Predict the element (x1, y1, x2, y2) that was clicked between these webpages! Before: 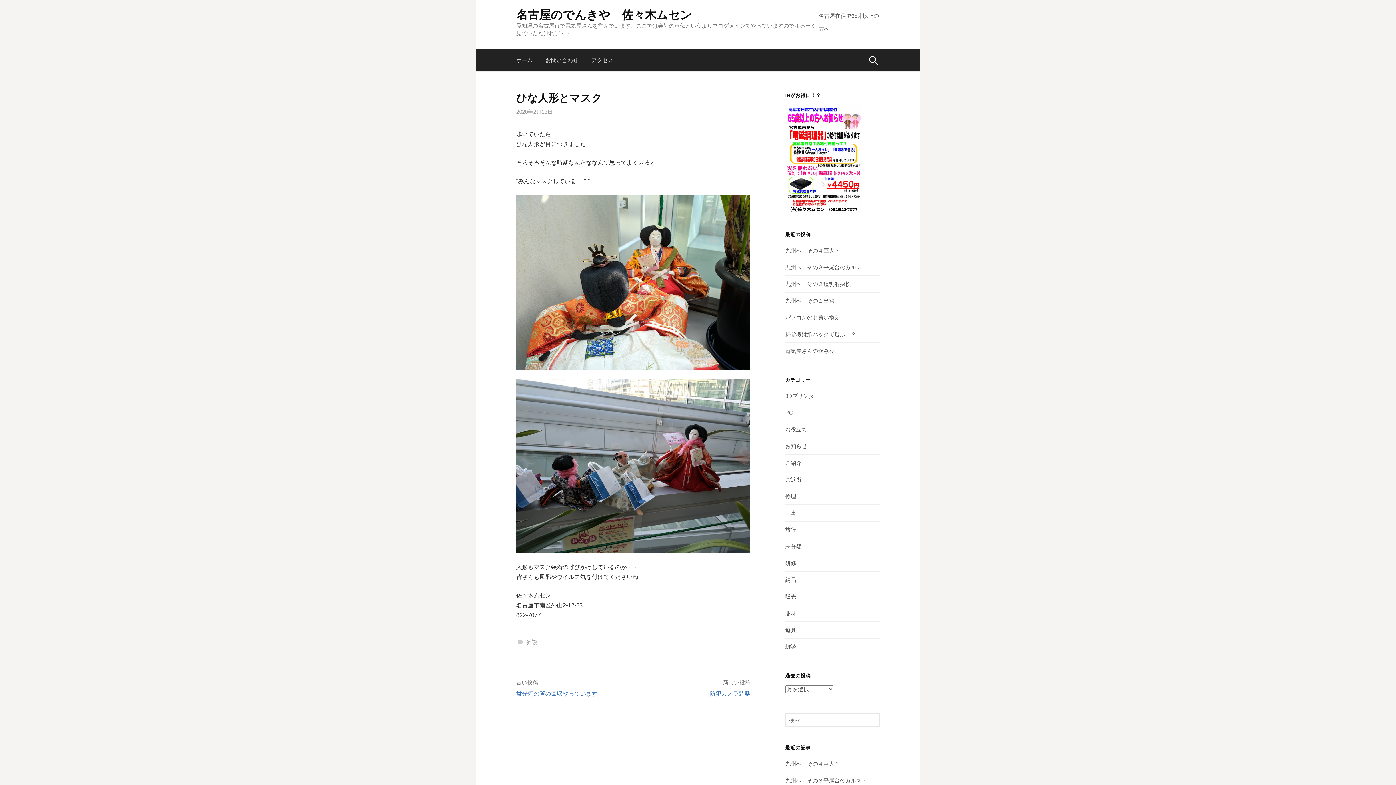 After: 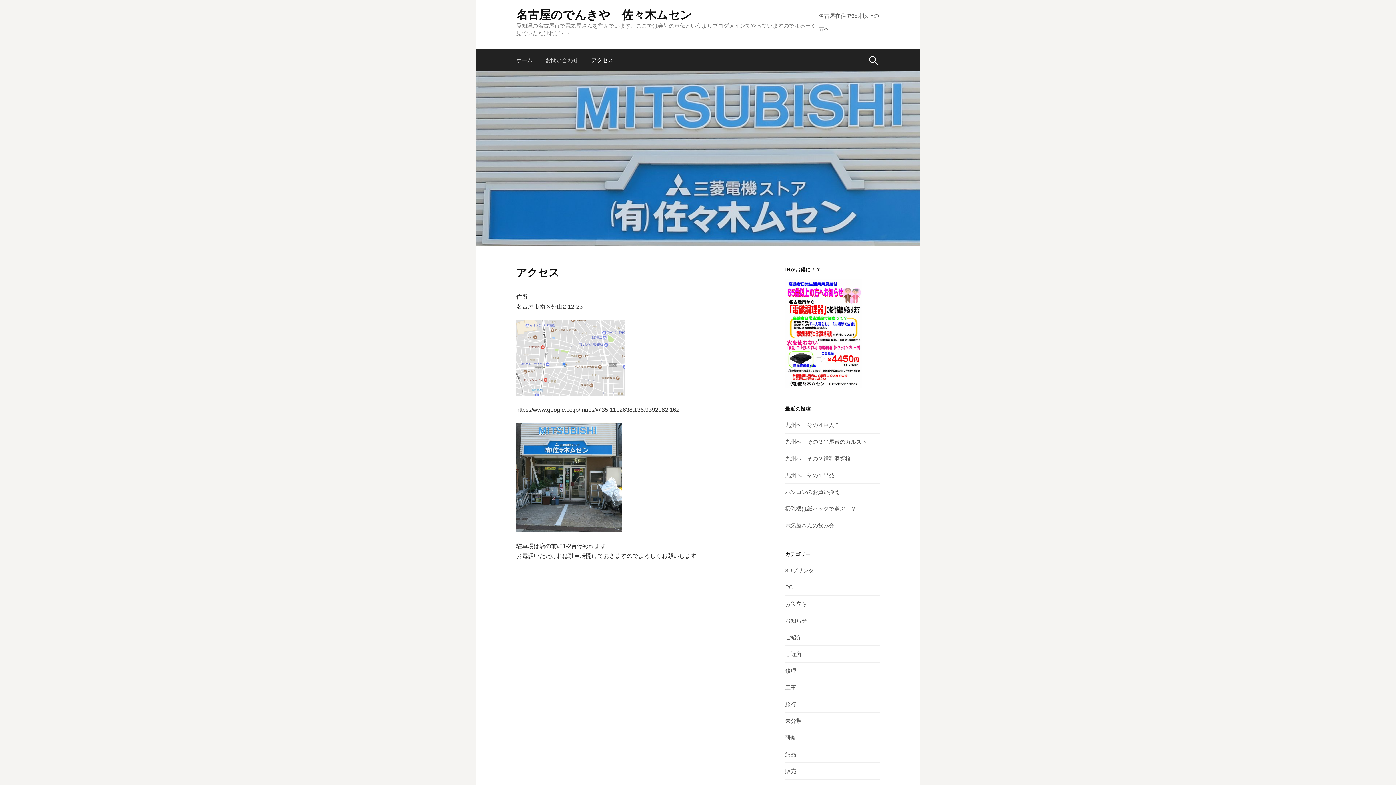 Action: bbox: (585, 49, 620, 71) label: アクセス